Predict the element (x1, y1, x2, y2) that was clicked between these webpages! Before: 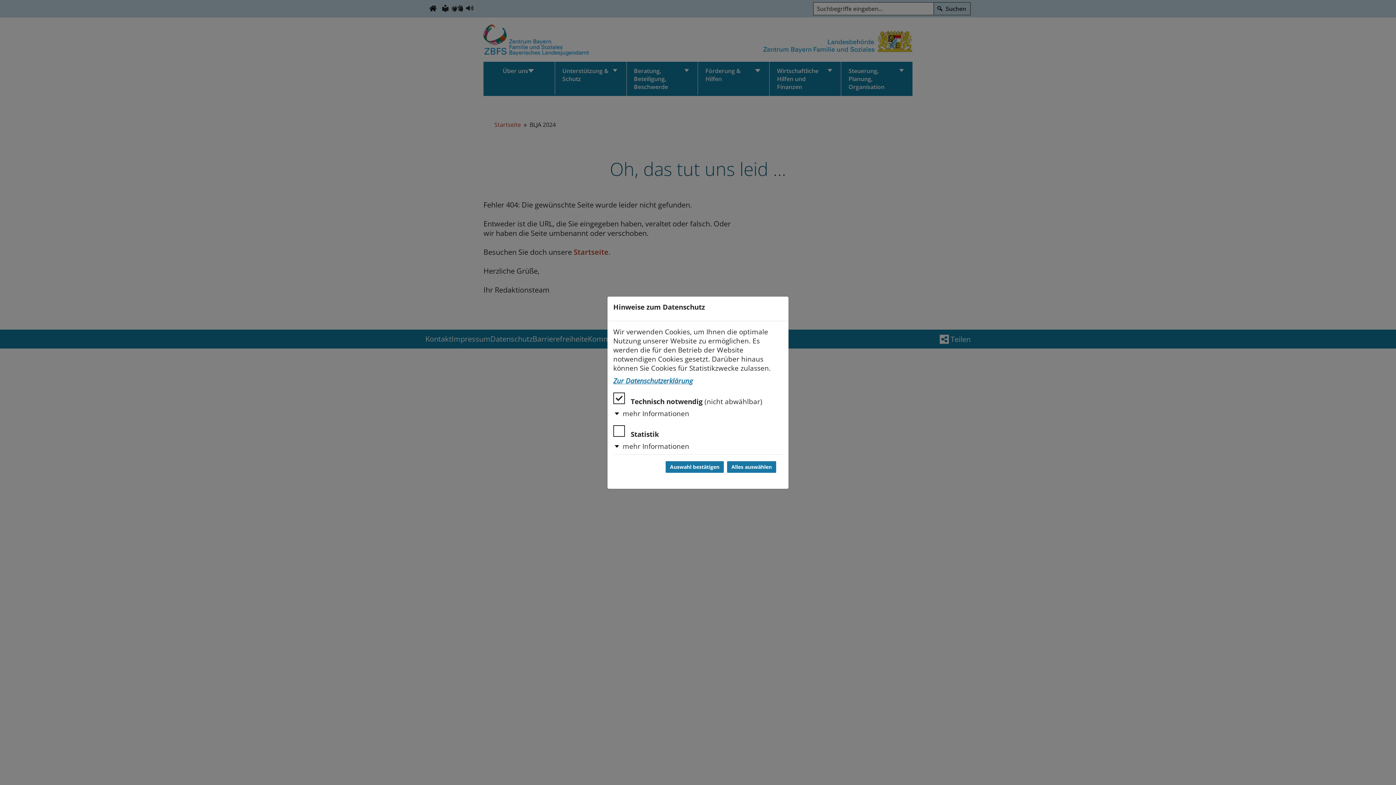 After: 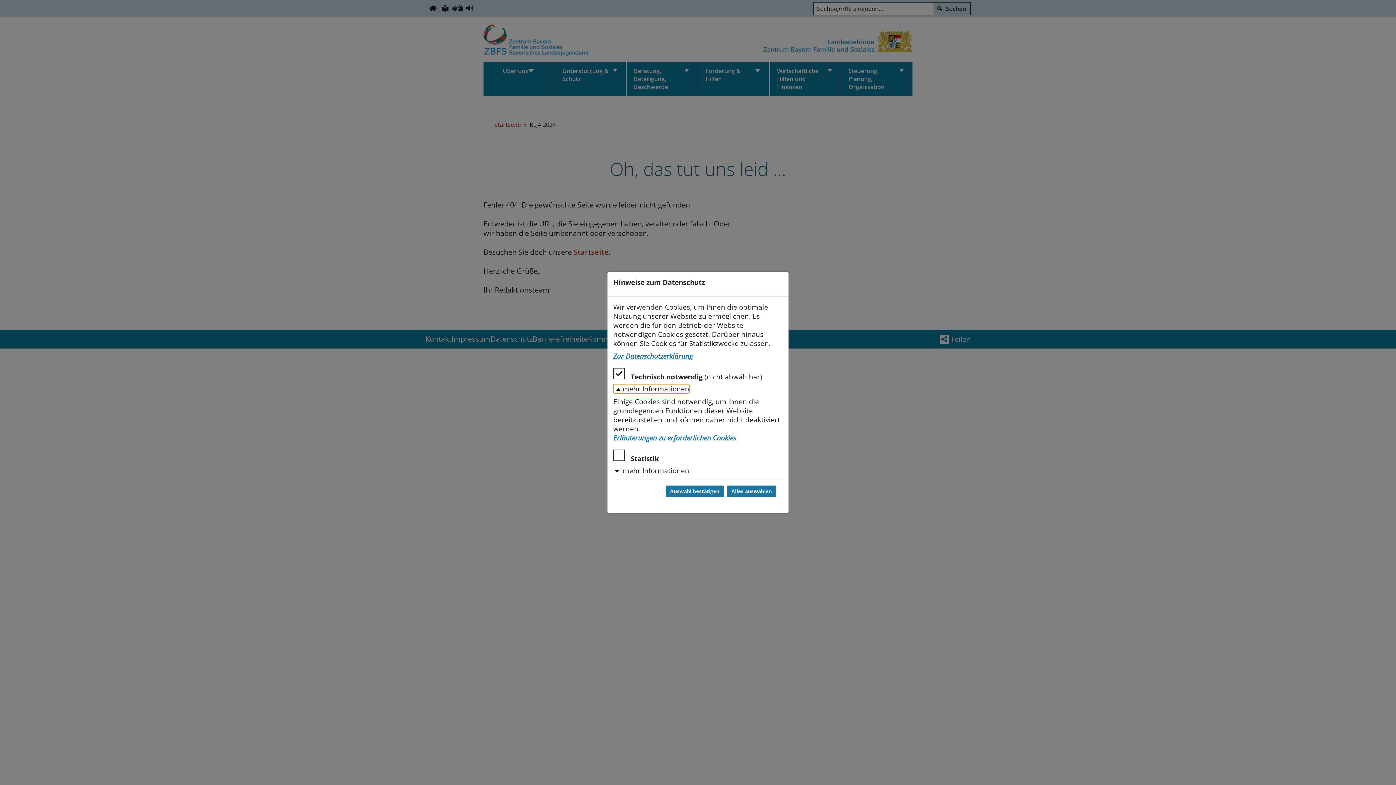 Action: label: mehr Informationen bbox: (613, 408, 689, 418)